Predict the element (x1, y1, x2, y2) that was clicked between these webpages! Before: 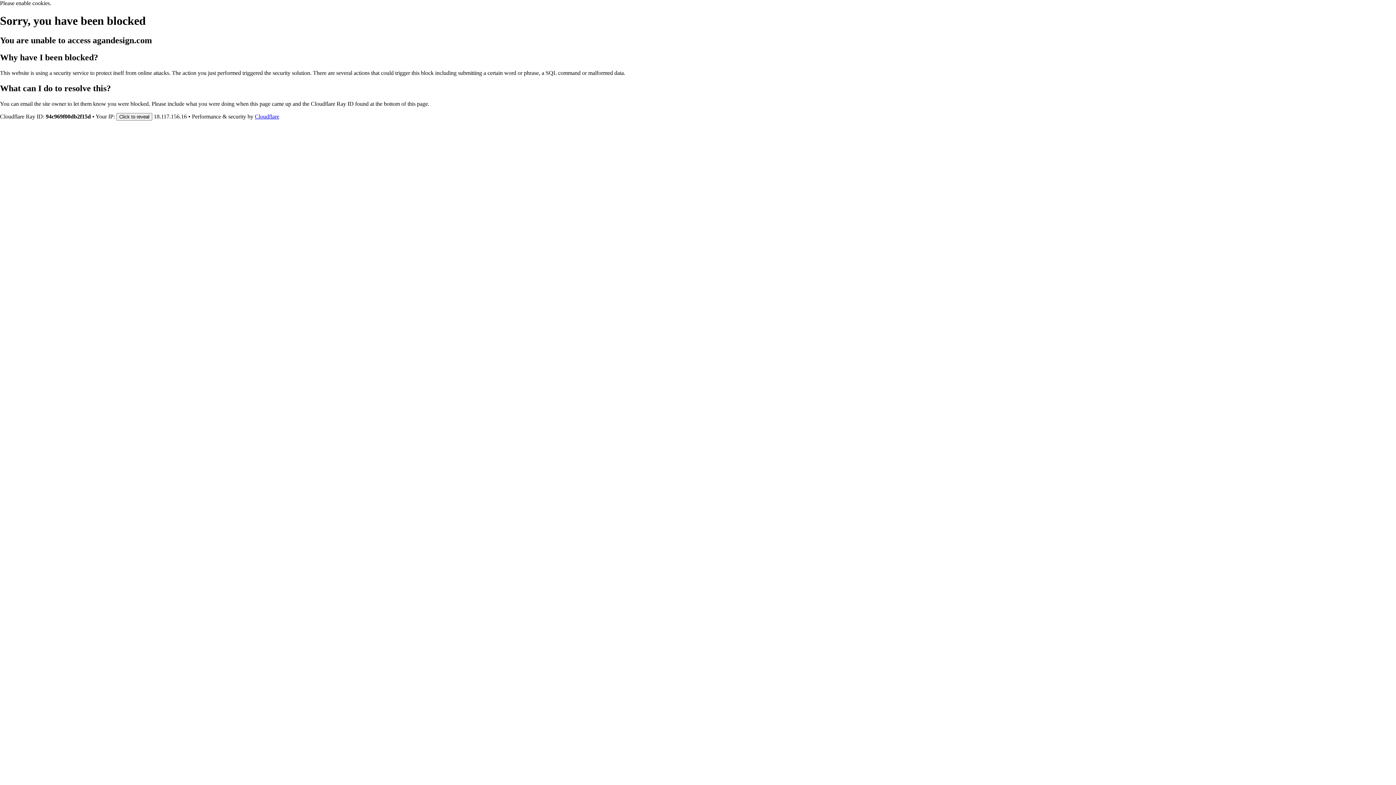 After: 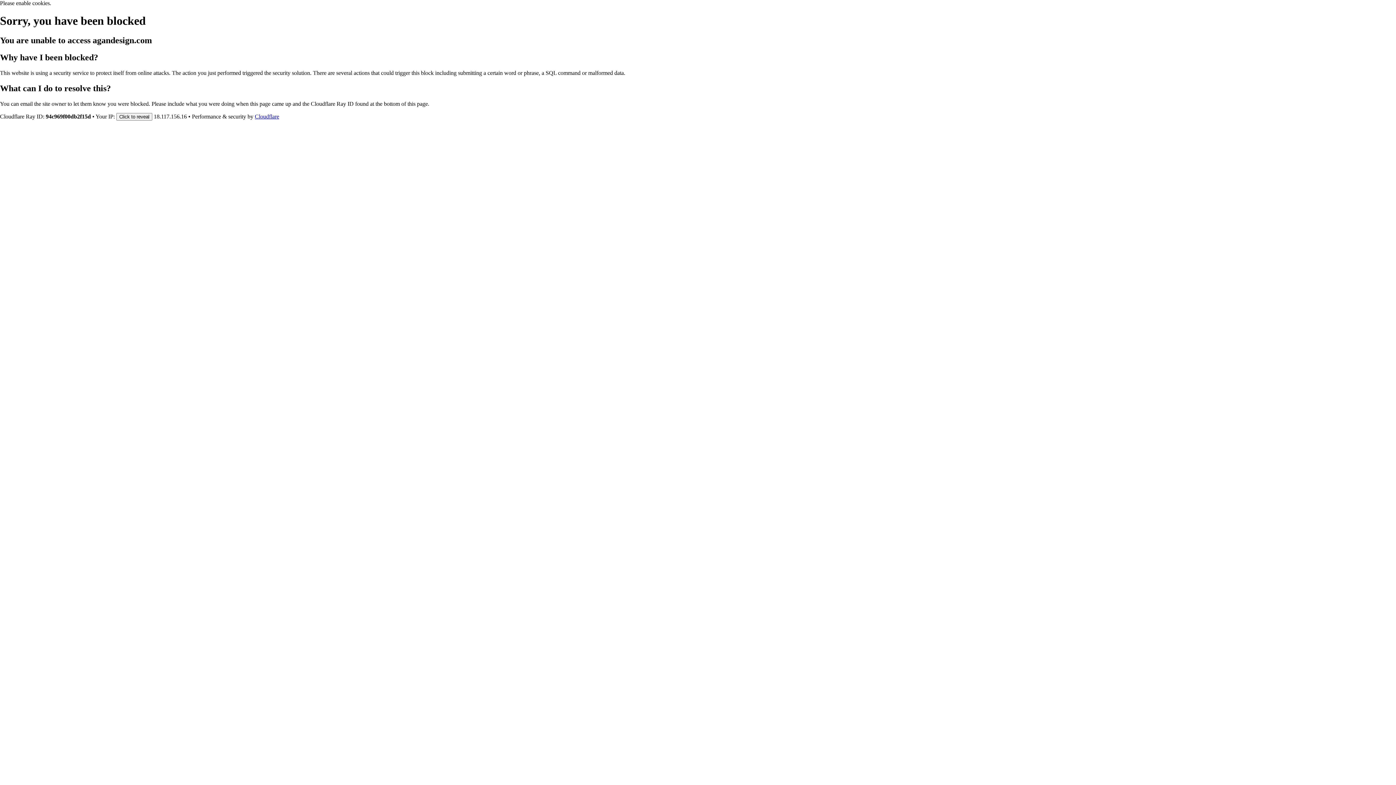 Action: bbox: (254, 113, 279, 119) label: Cloudflare